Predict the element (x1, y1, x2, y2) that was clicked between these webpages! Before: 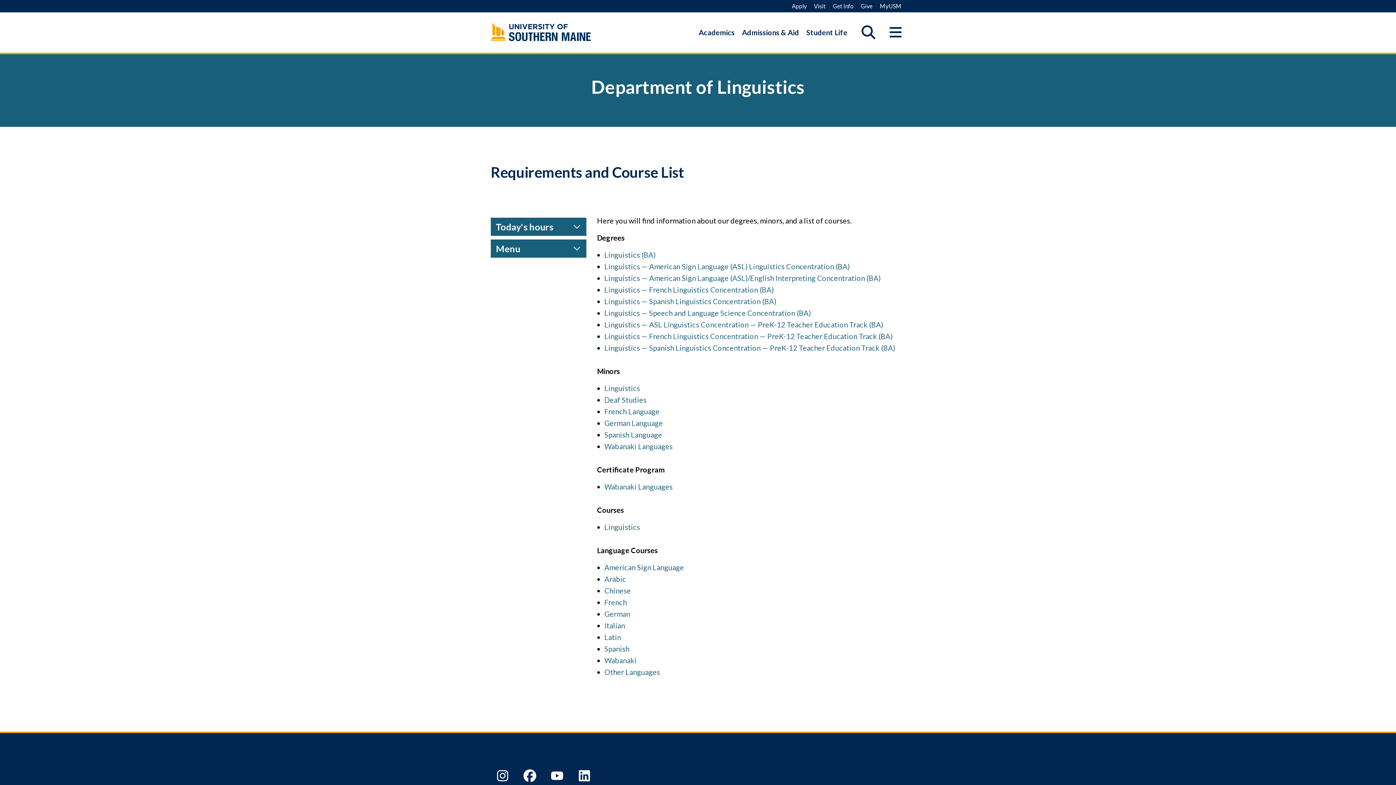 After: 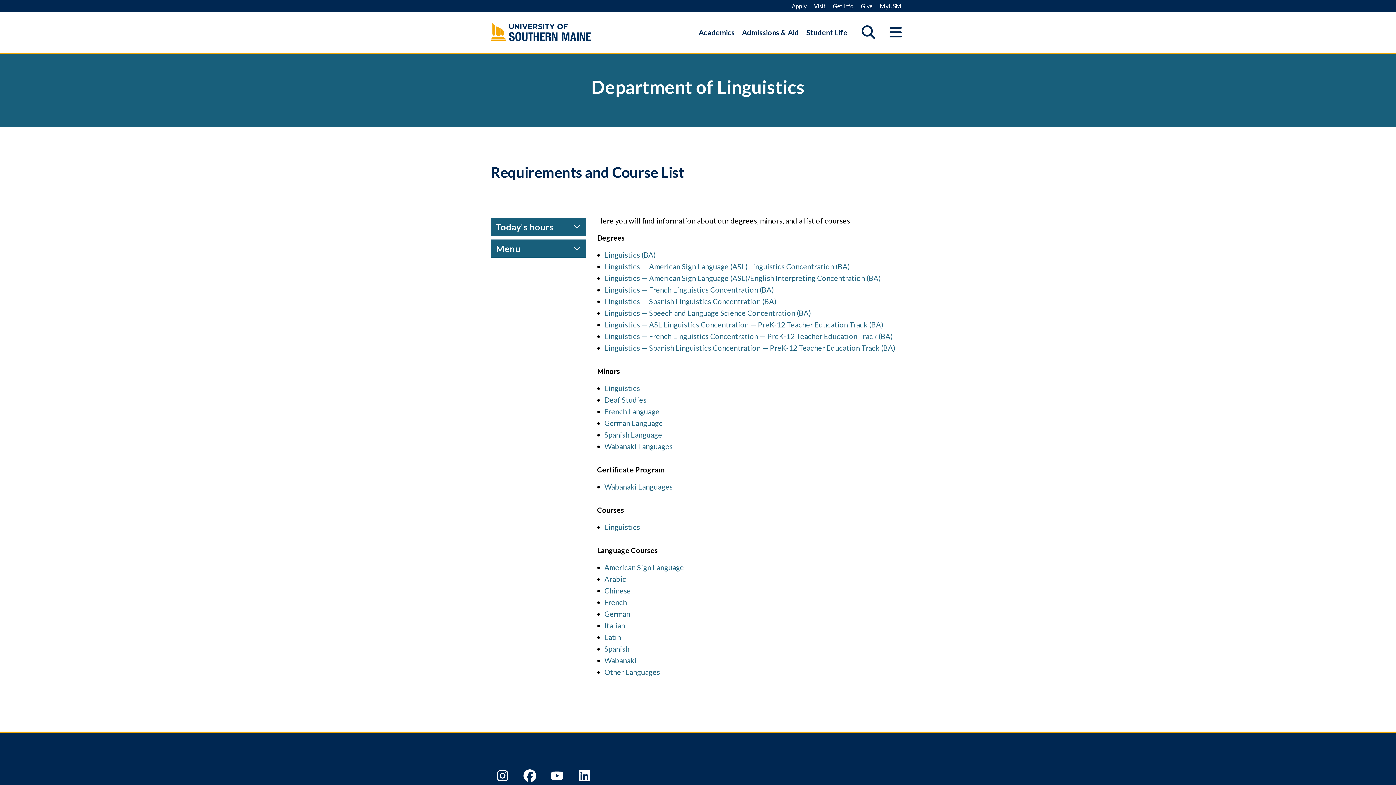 Action: bbox: (604, 297, 776, 305) label: Linguistics — Spanish Linguistics Concentration (BA)